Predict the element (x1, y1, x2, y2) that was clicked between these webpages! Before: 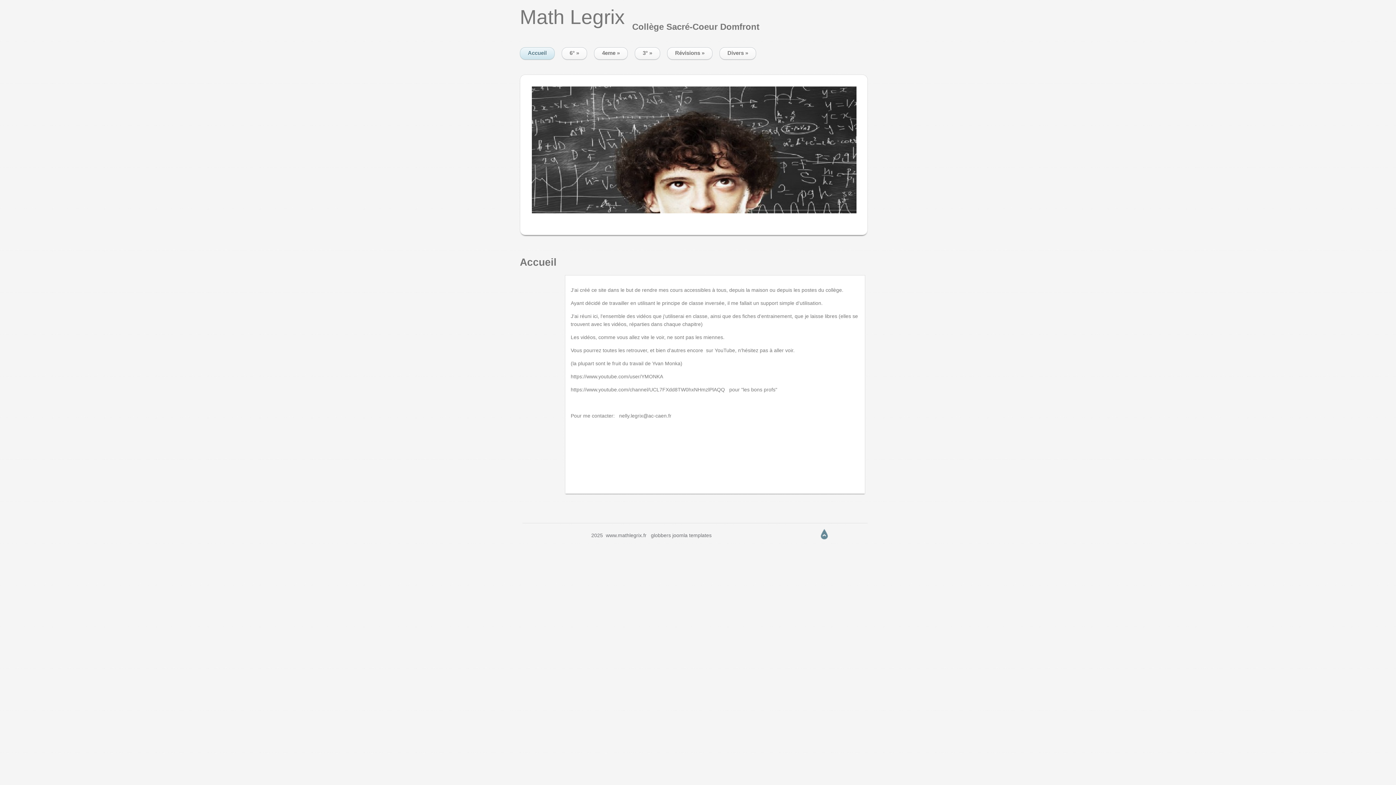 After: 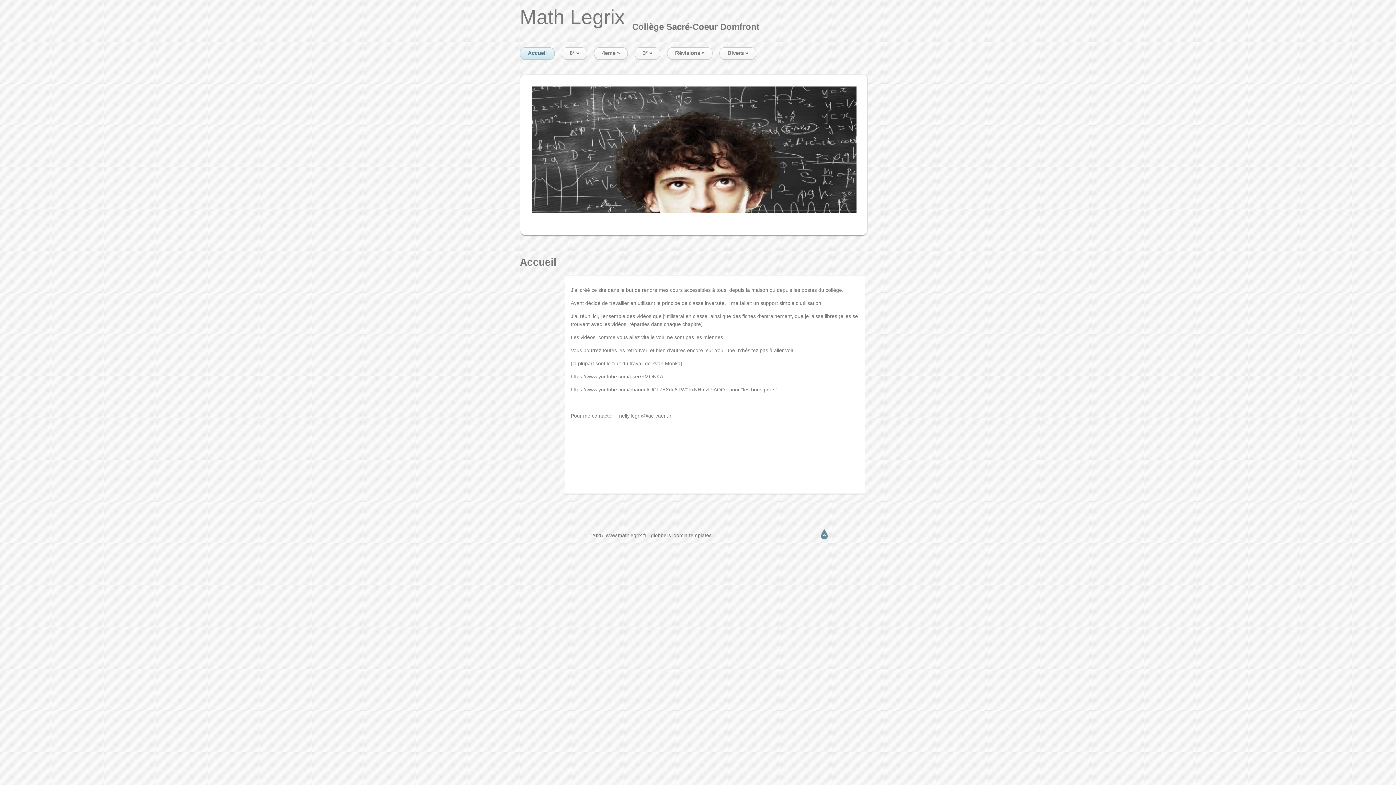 Action: bbox: (651, 532, 671, 538) label: globbers